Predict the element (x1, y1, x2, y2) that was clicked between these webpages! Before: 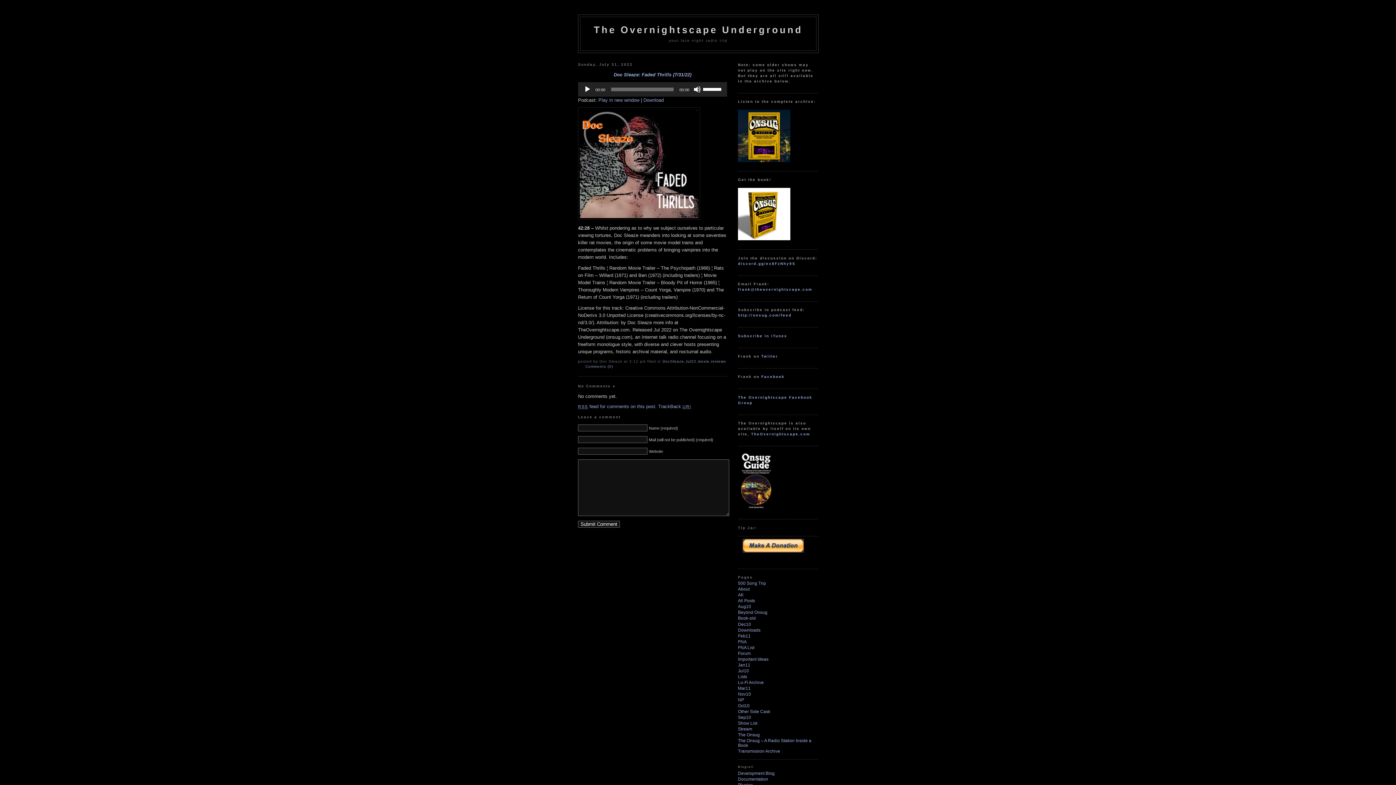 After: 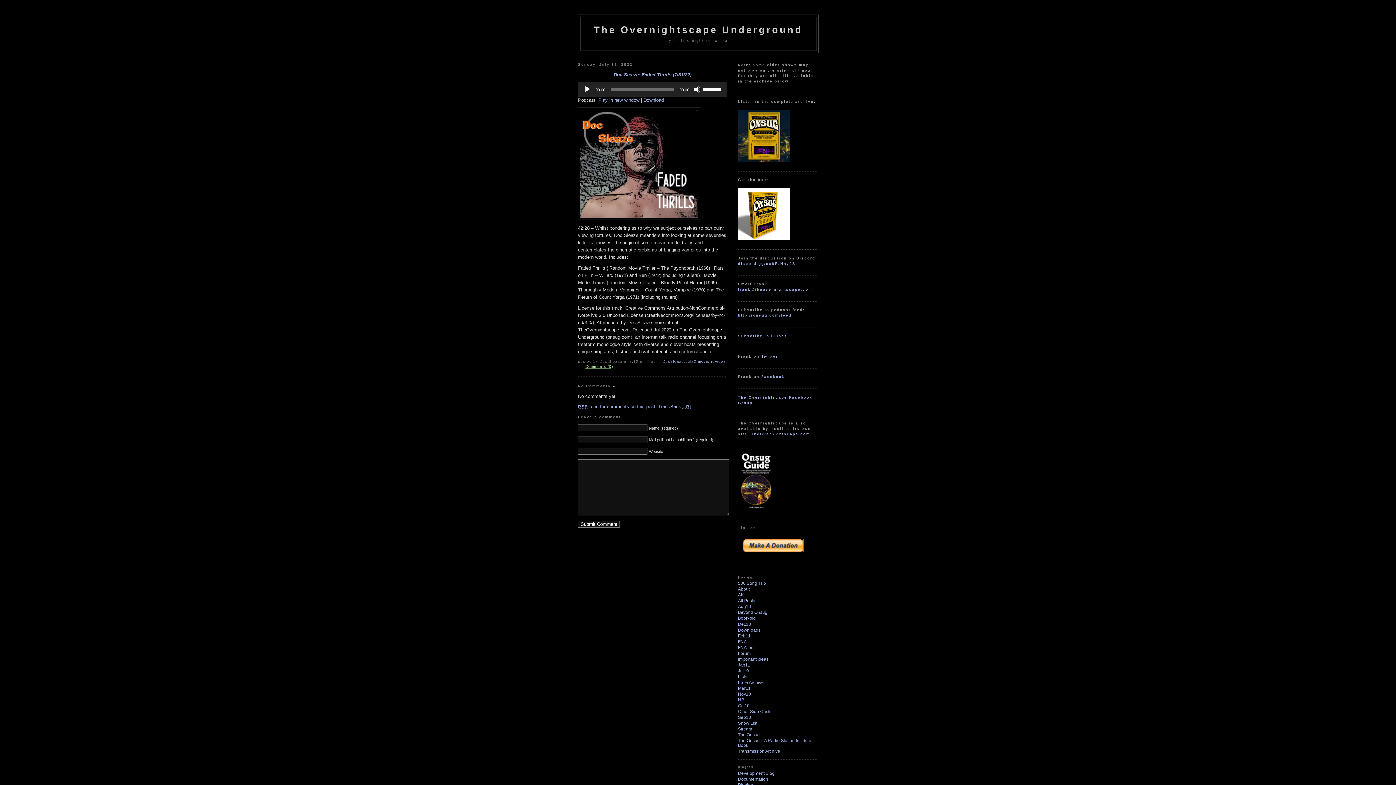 Action: label: Comments (0) bbox: (585, 364, 613, 368)